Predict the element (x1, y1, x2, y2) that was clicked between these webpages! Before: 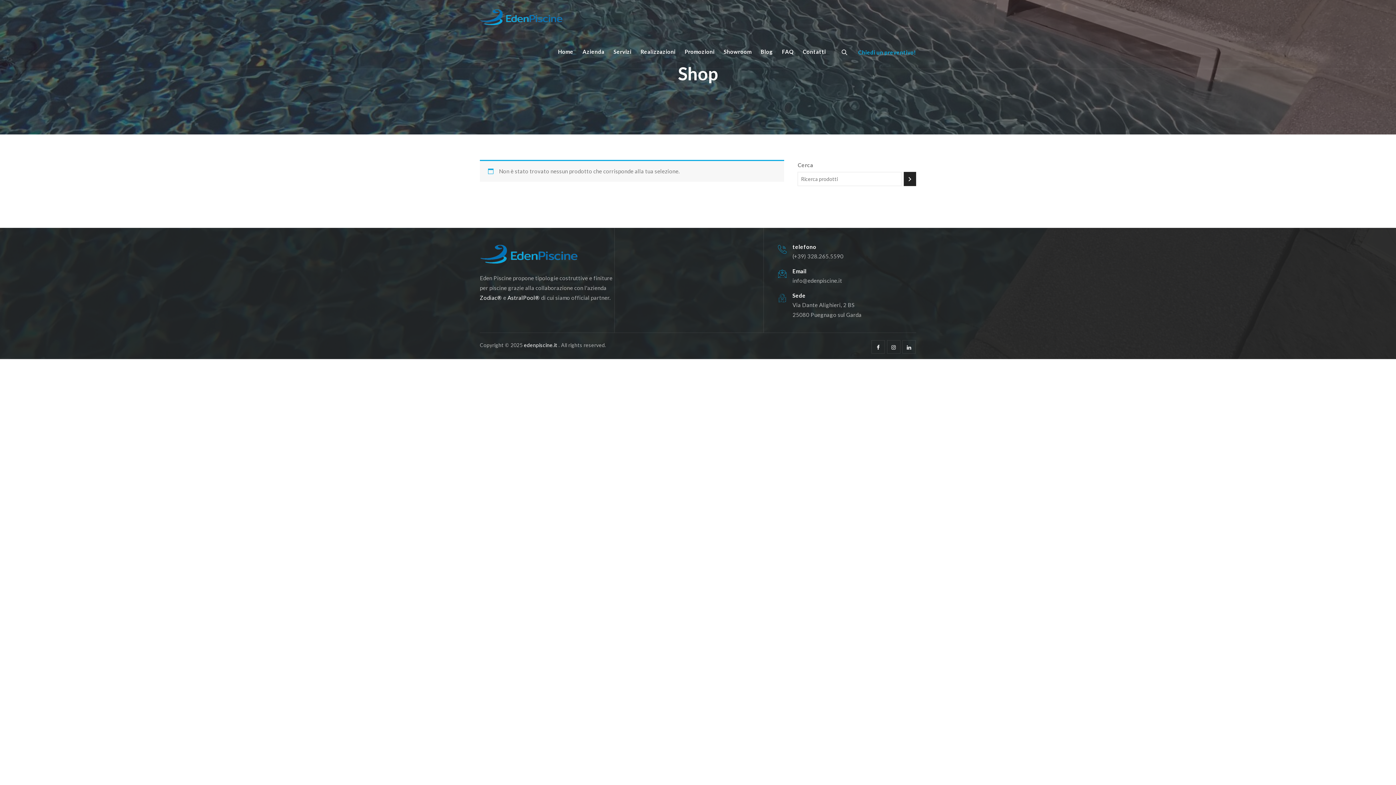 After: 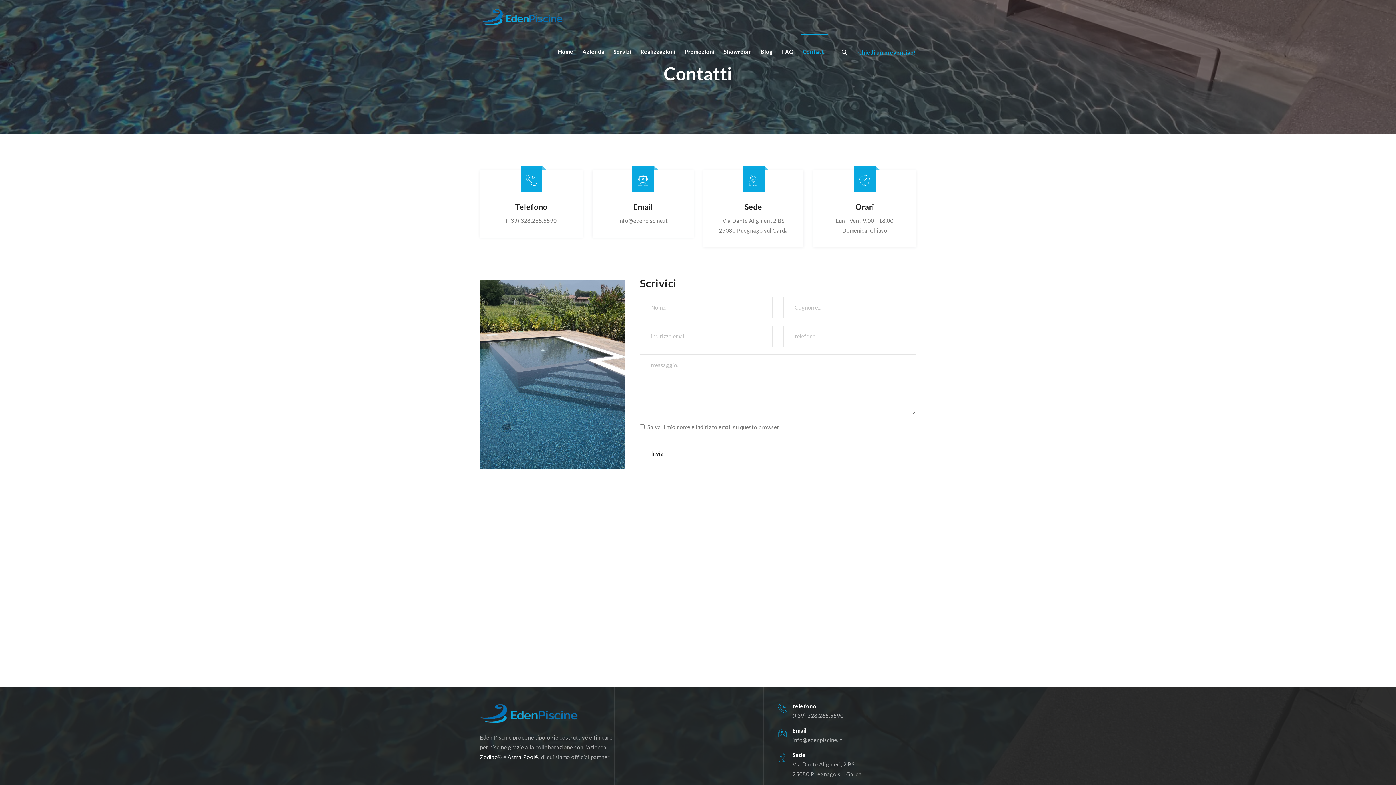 Action: label: Contatti bbox: (799, 34, 830, 69)